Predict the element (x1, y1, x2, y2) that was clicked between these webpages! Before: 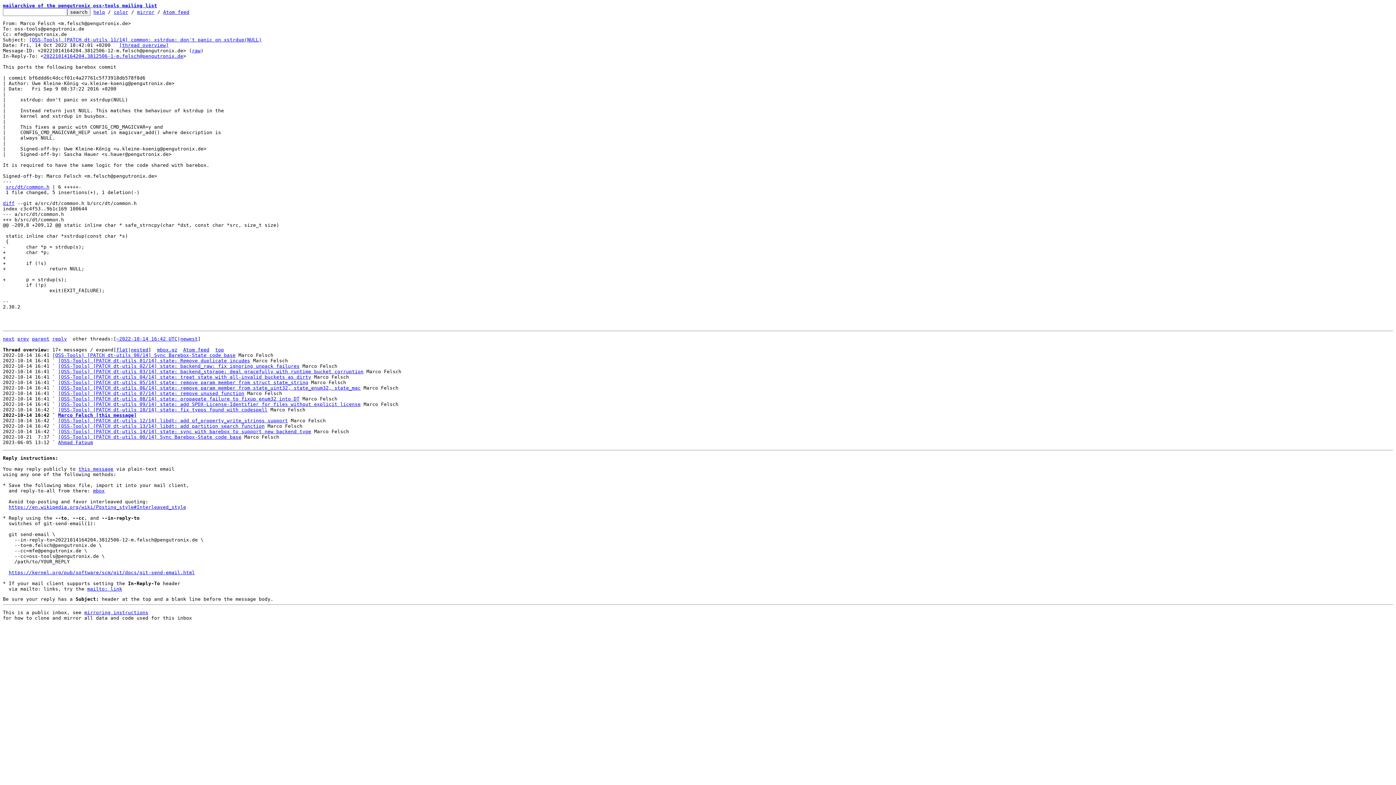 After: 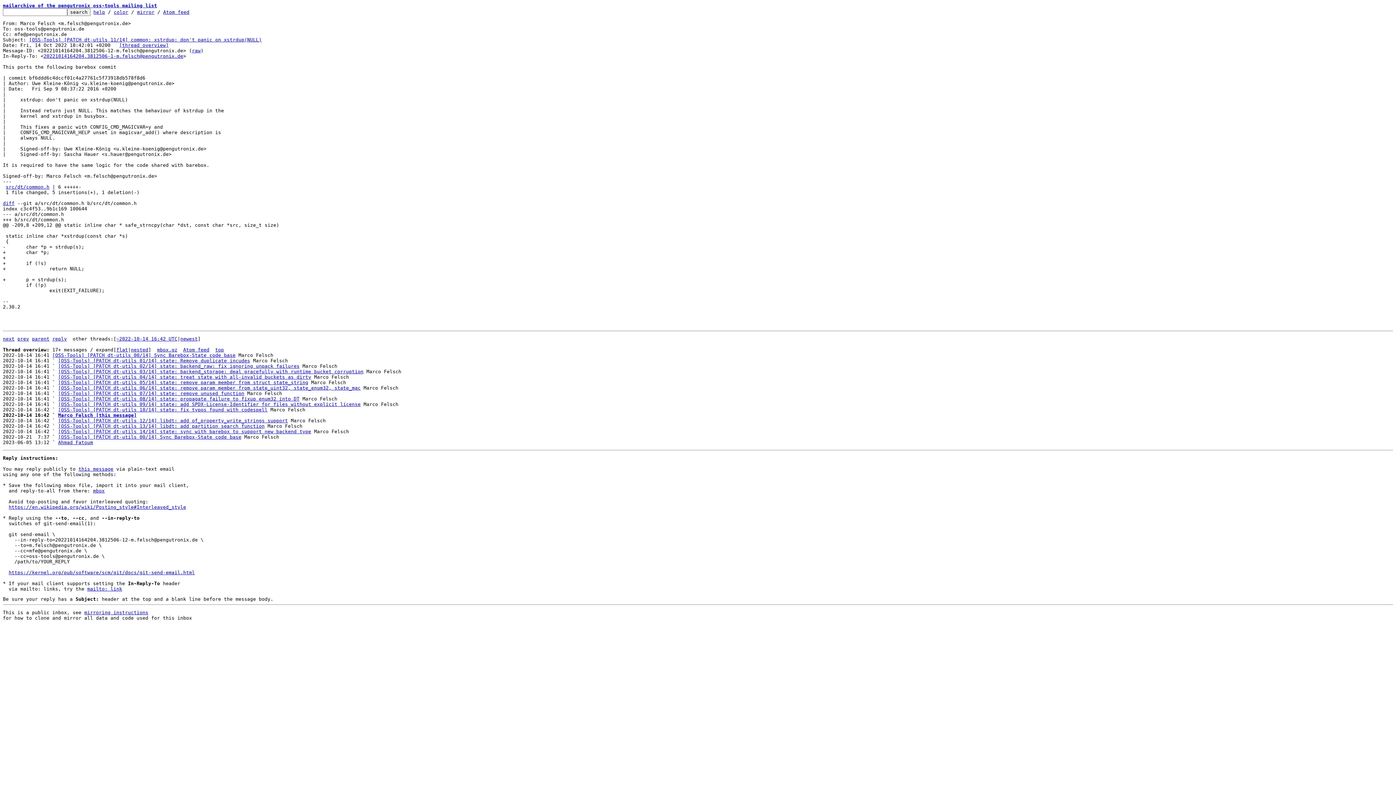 Action: label: [thread overview] bbox: (119, 42, 168, 48)